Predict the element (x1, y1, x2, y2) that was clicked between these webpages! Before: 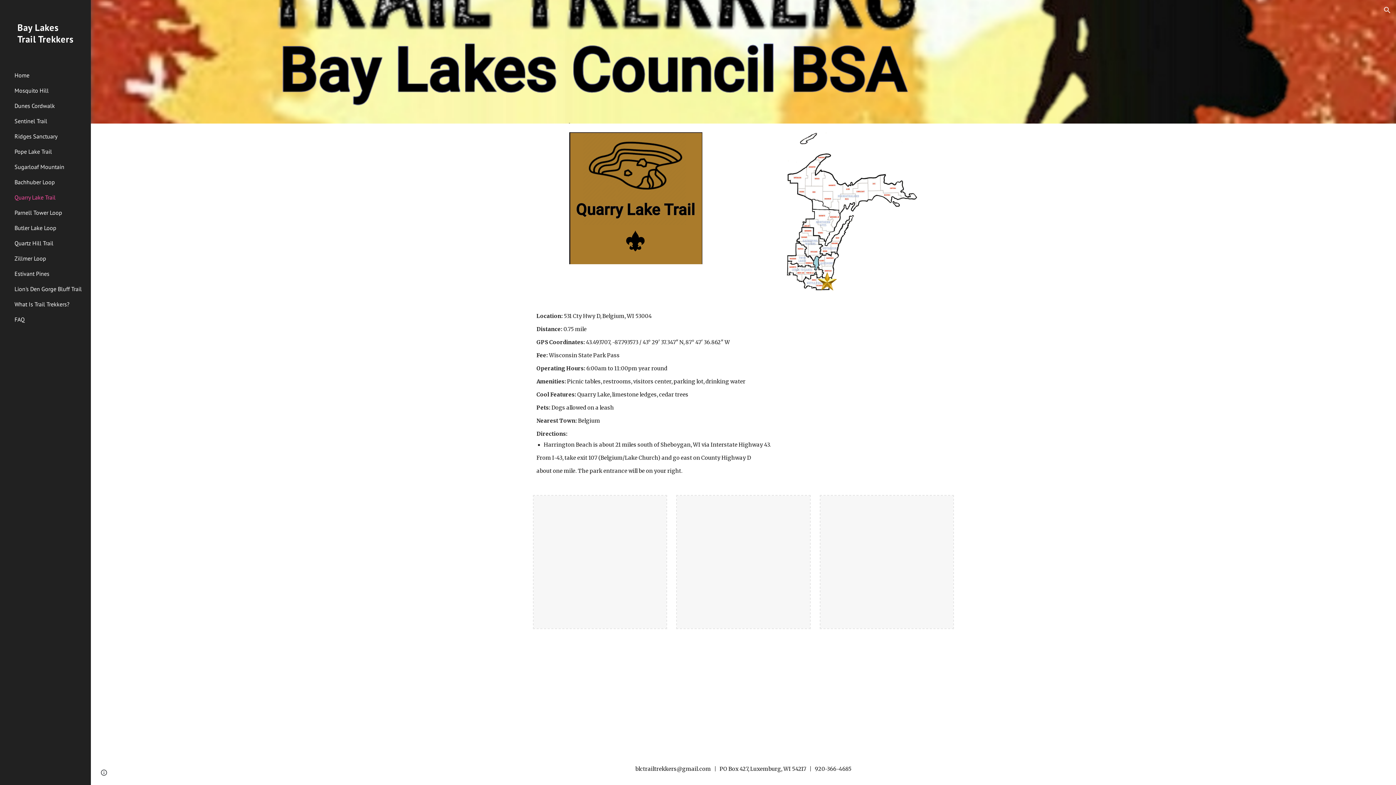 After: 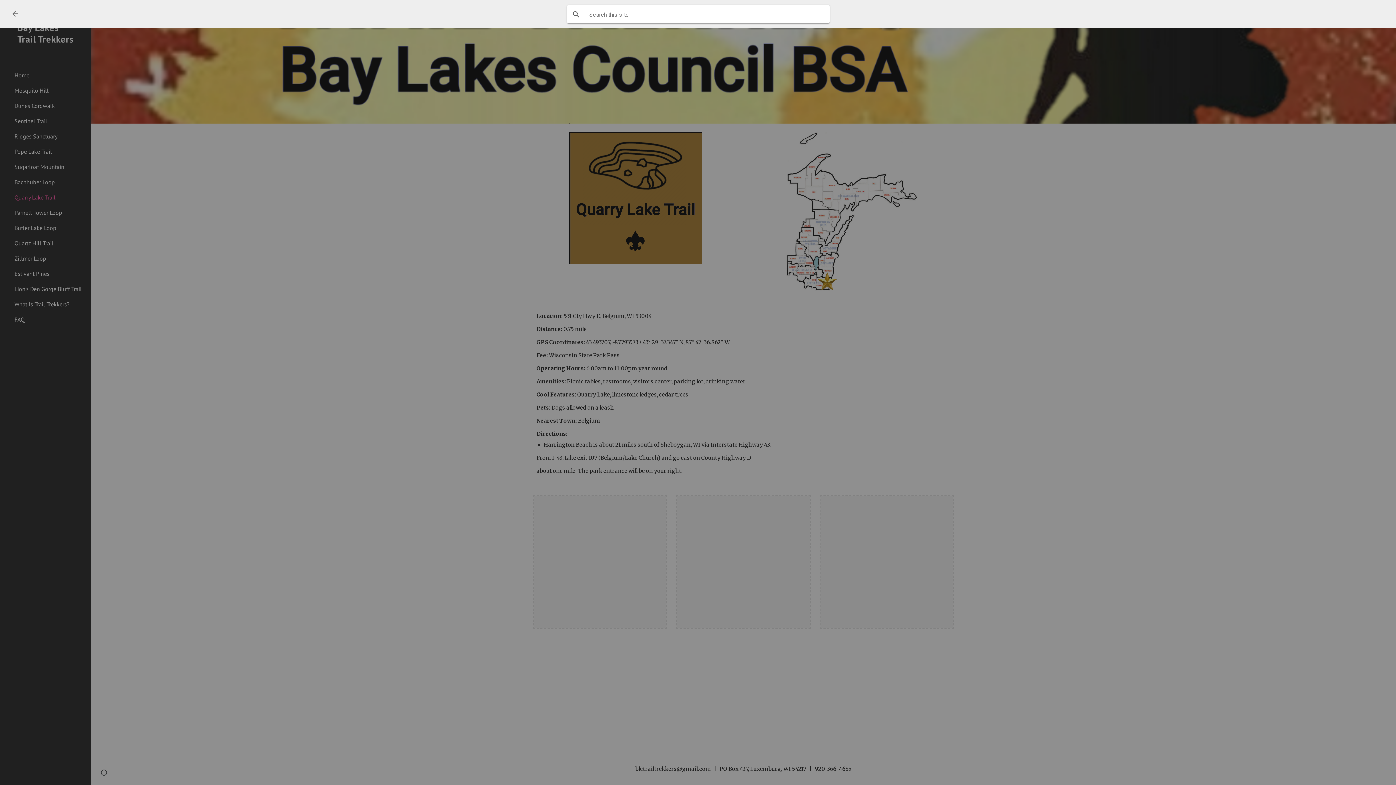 Action: bbox: (1378, 1, 1396, 18) label: Open search bar